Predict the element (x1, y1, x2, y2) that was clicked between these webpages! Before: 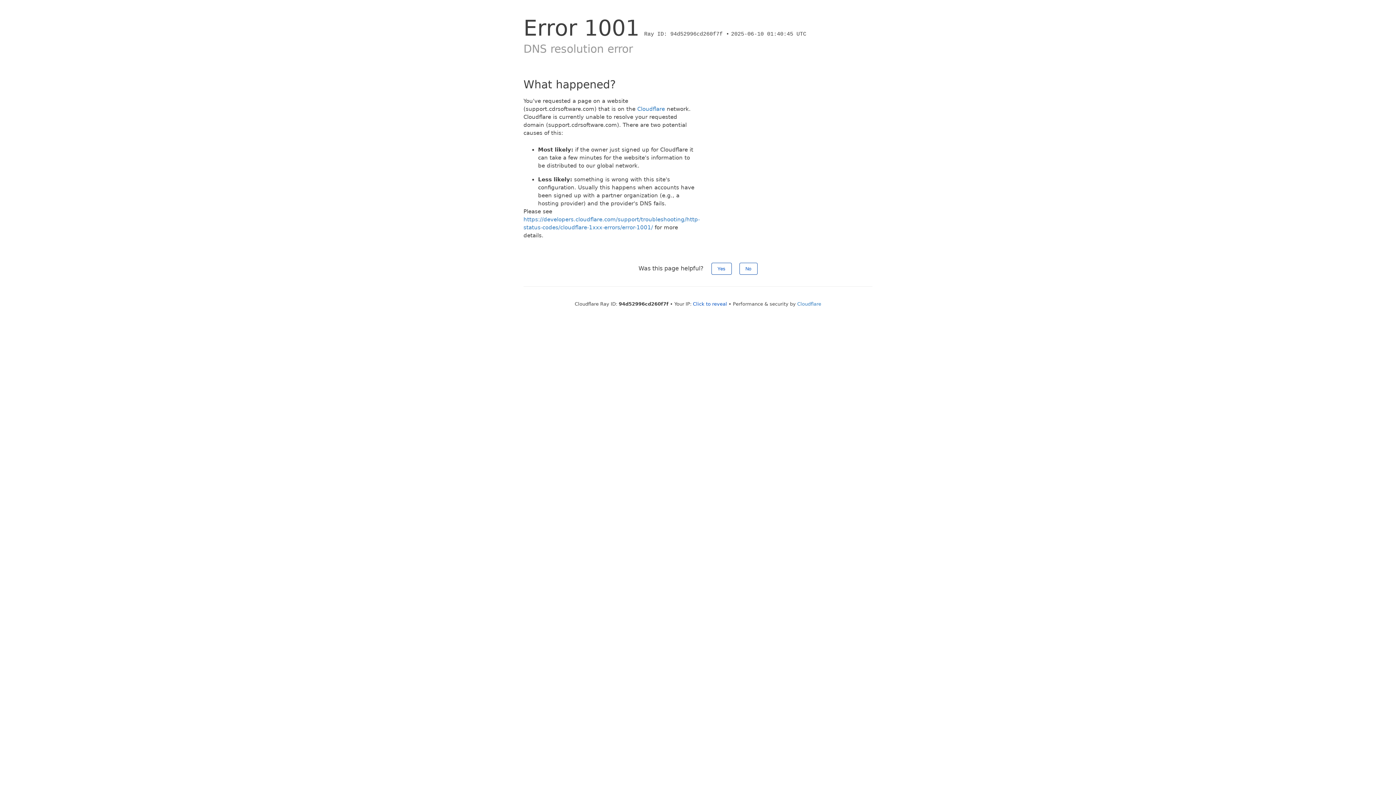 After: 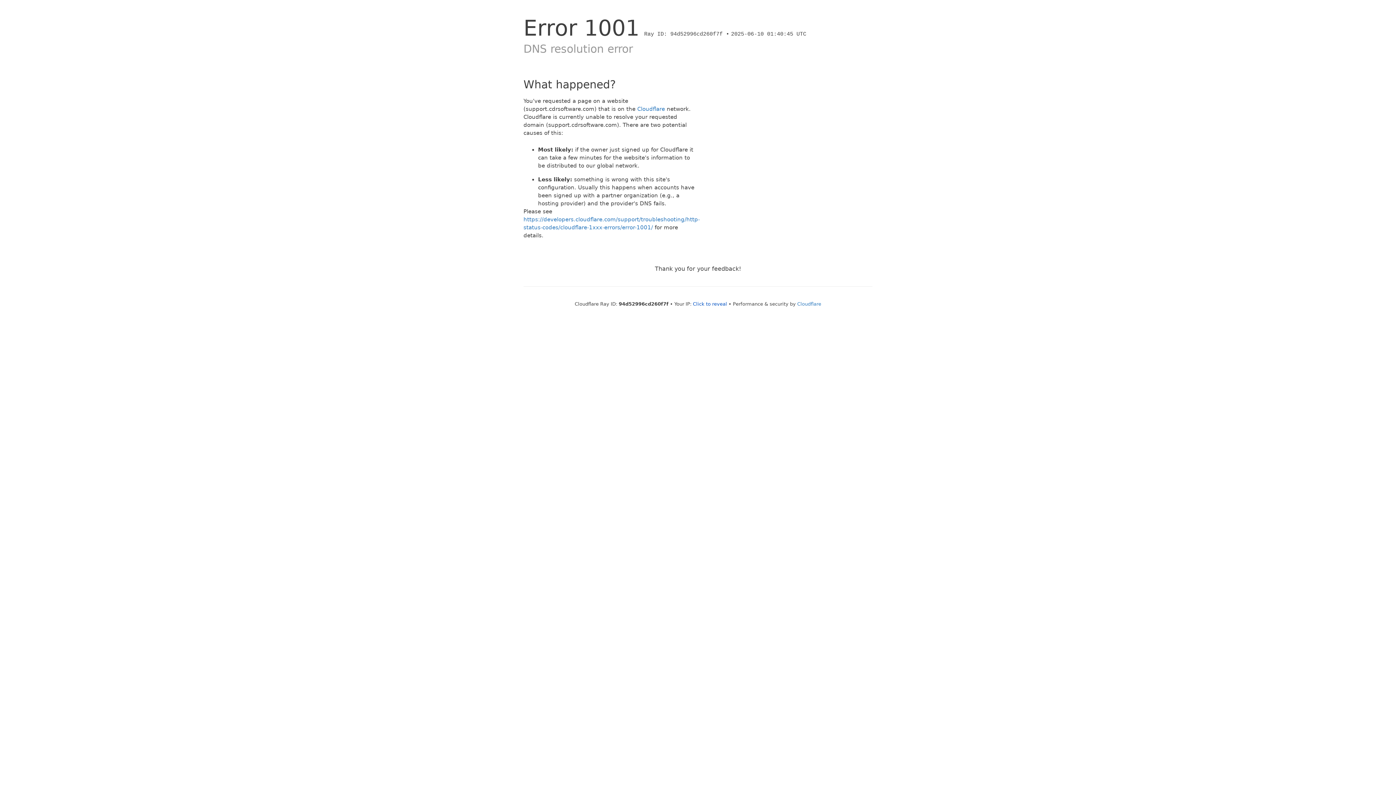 Action: label: No bbox: (739, 262, 757, 274)